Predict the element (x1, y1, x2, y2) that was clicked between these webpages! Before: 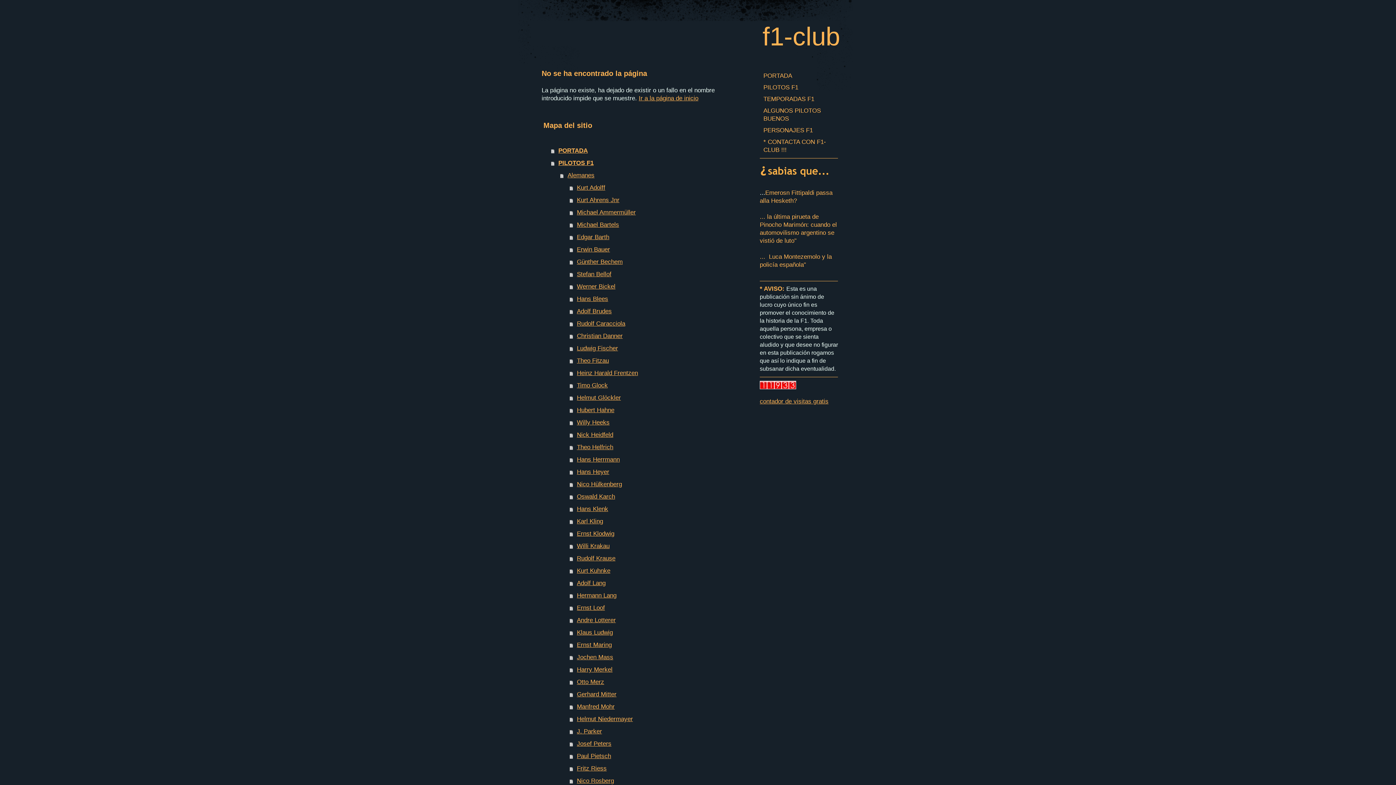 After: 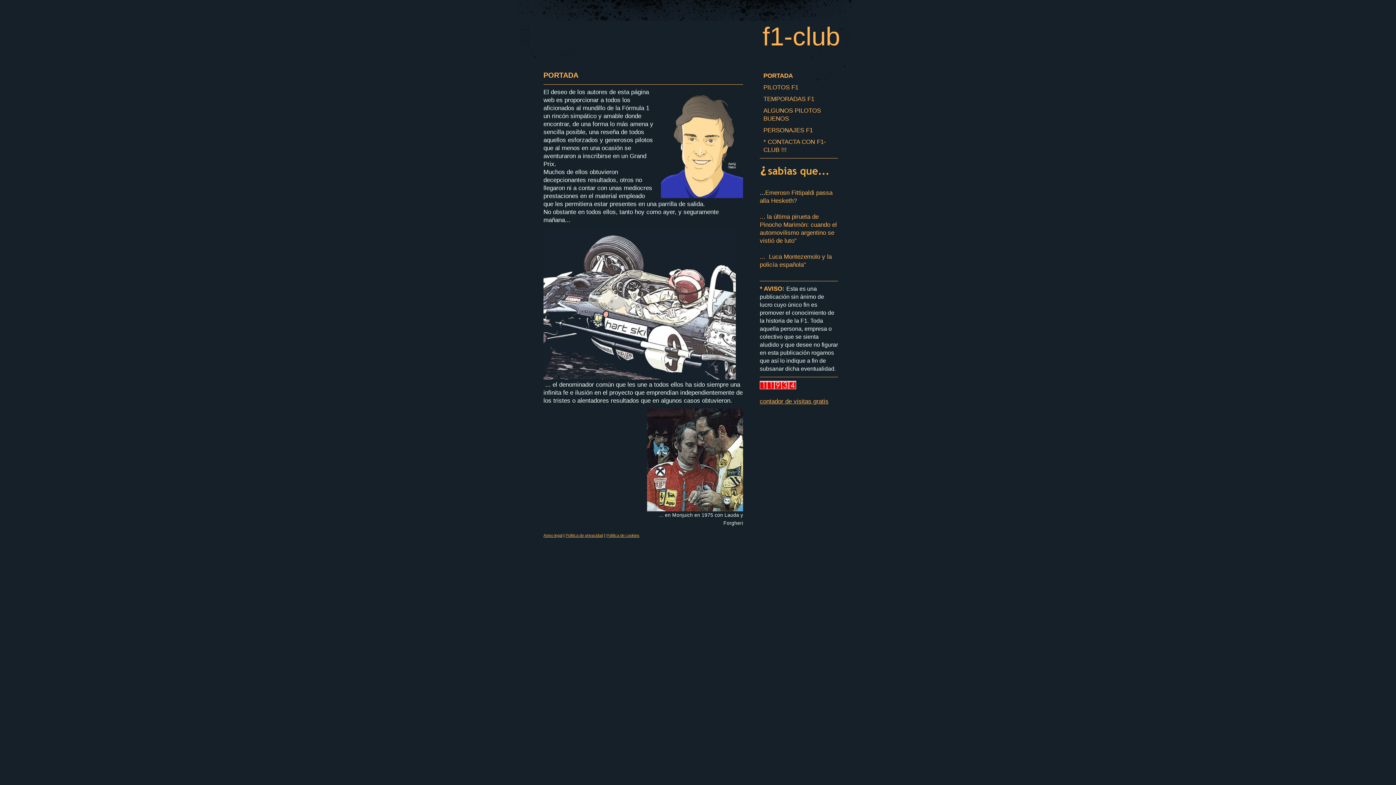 Action: bbox: (551, 144, 745, 157) label: PORTADA